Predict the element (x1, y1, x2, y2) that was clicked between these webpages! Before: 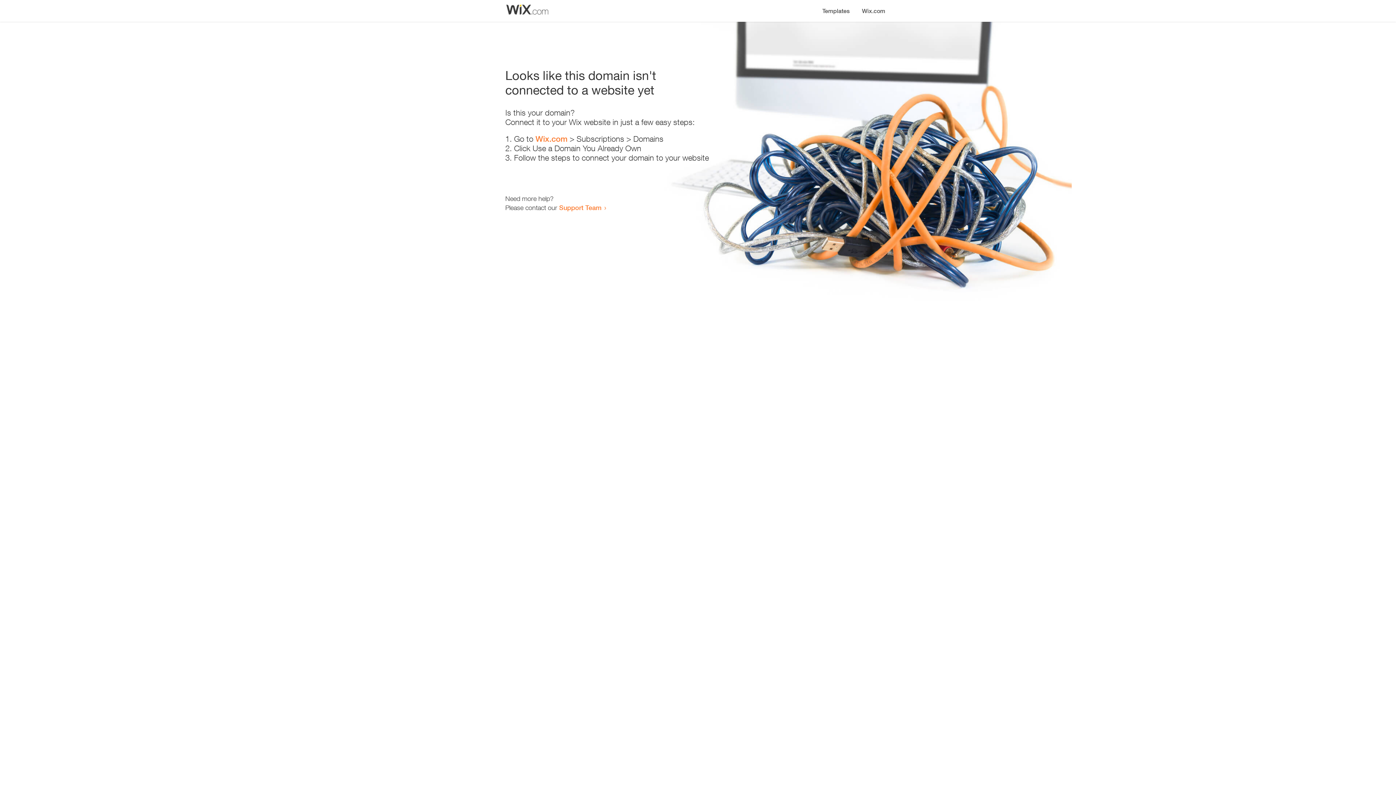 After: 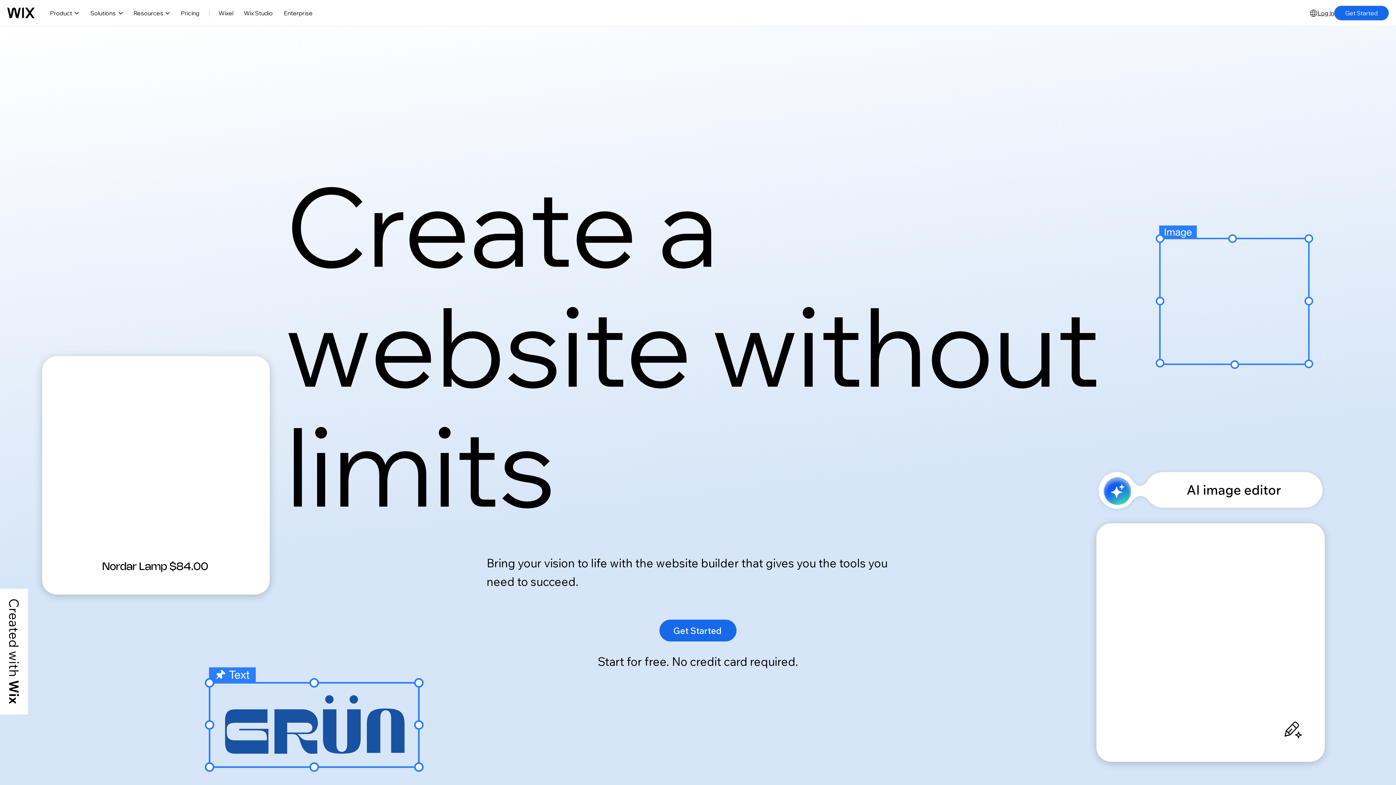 Action: label: Wix.com bbox: (535, 134, 567, 143)